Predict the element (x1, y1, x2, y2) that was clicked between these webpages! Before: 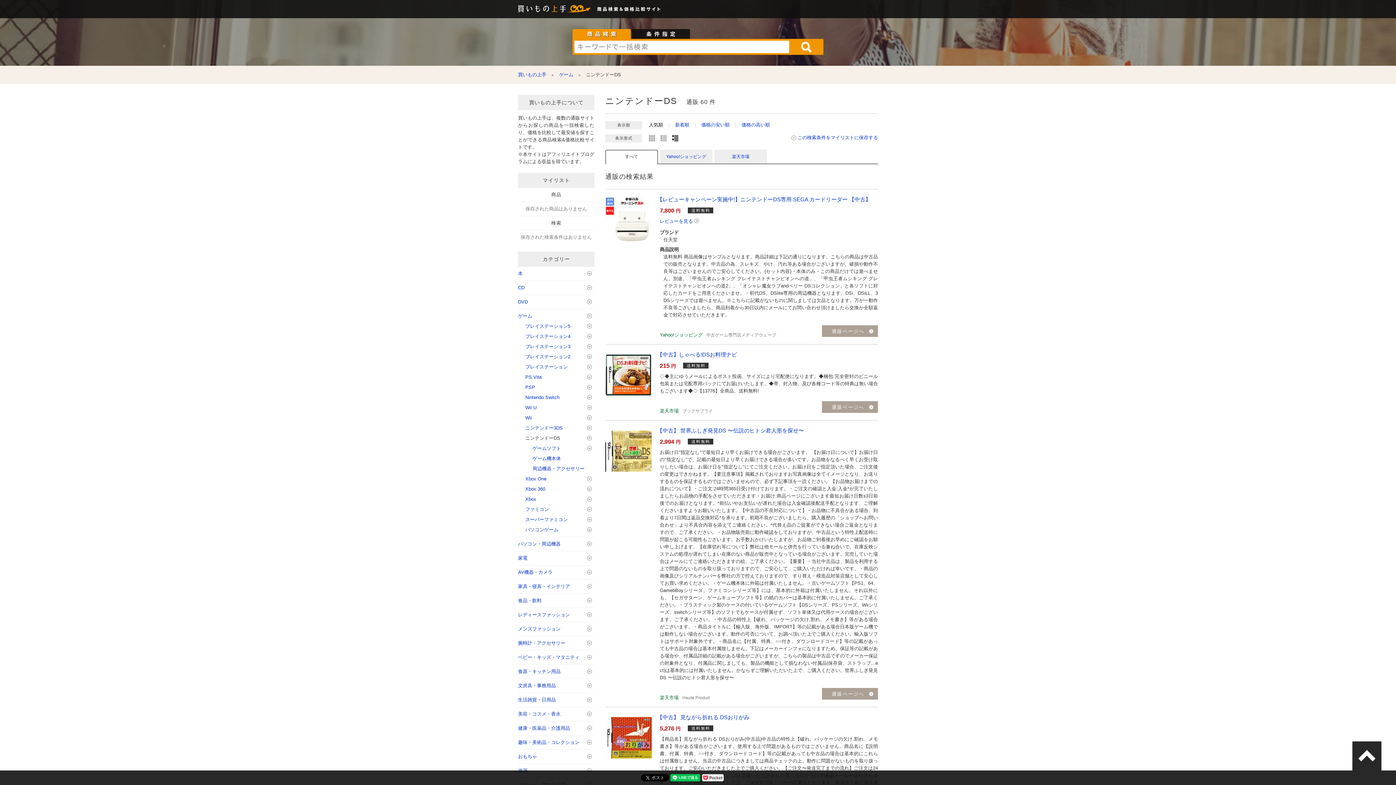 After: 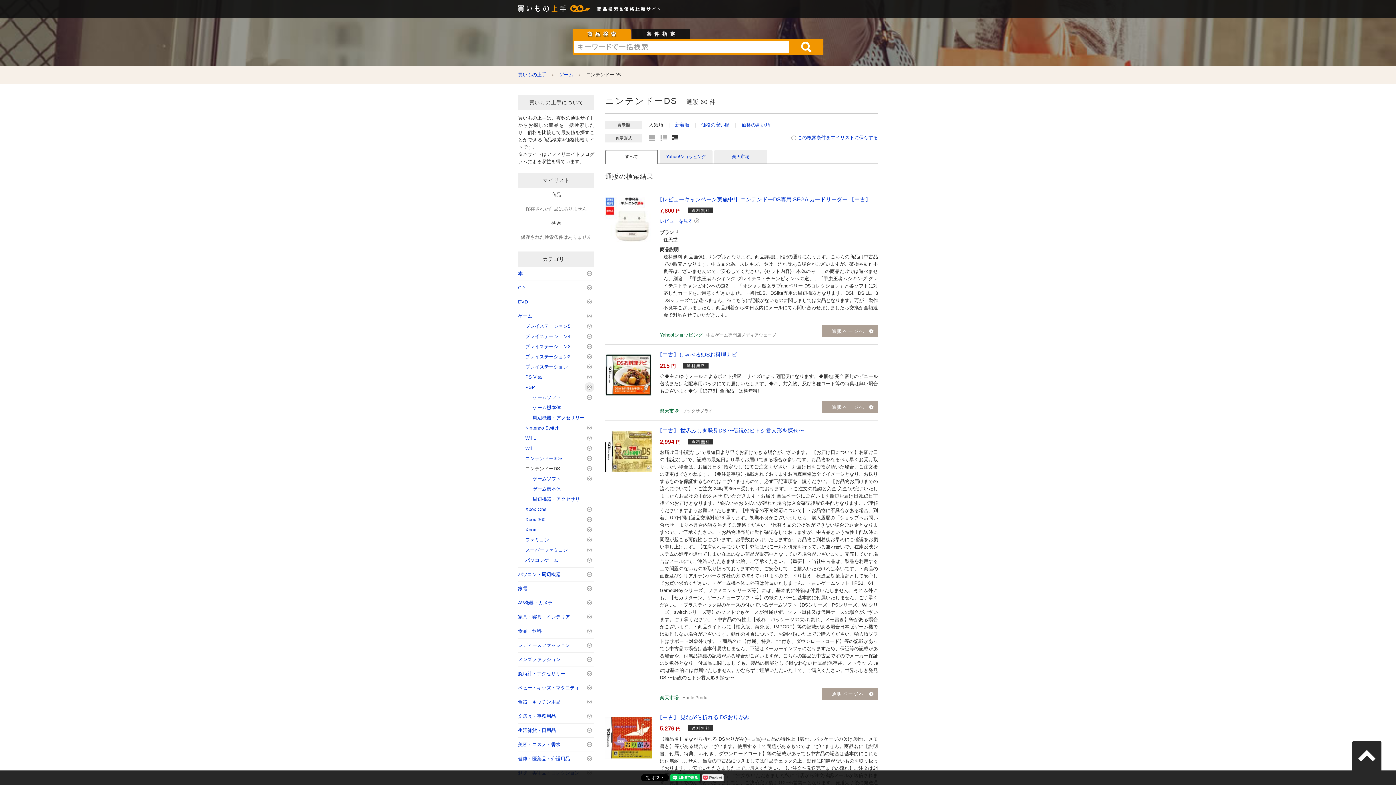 Action: bbox: (584, 382, 594, 392) label: ▼